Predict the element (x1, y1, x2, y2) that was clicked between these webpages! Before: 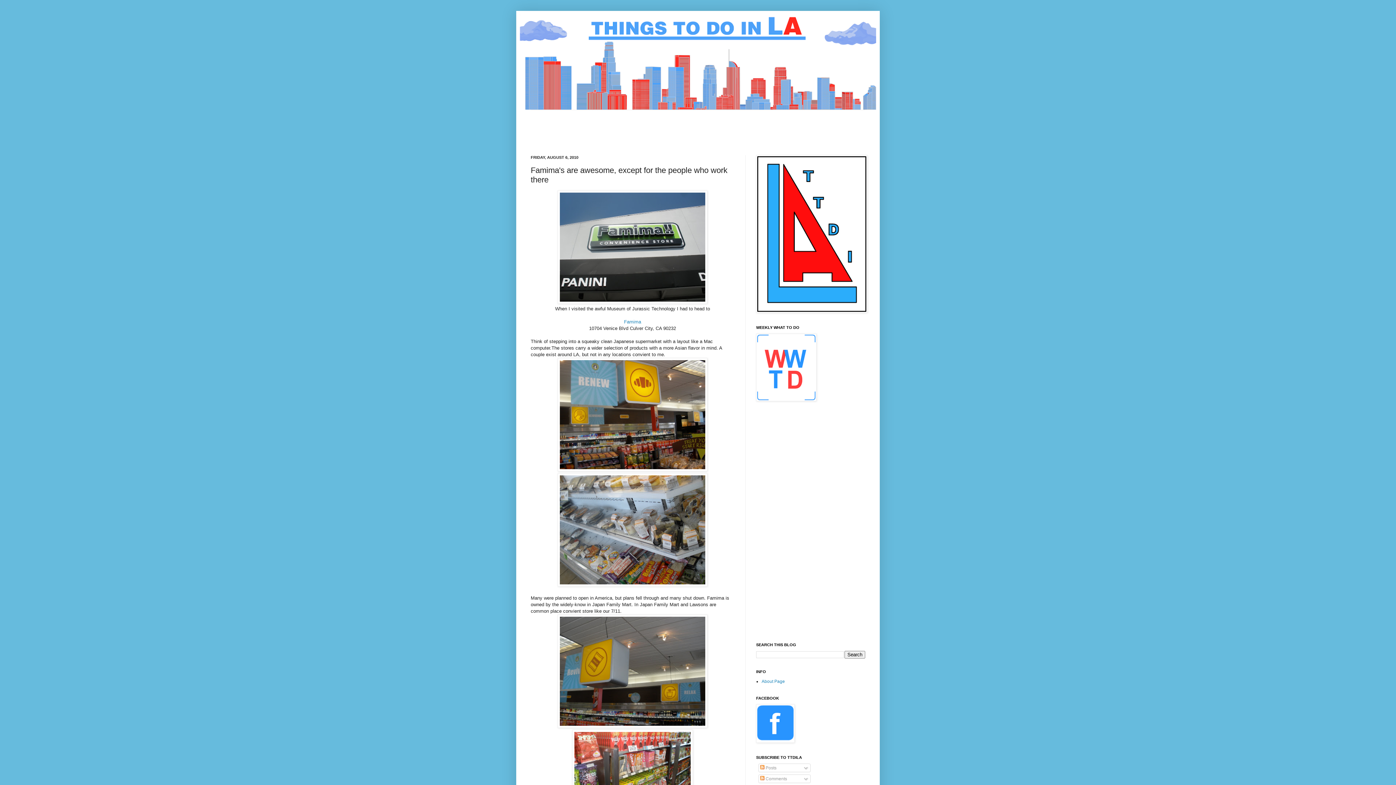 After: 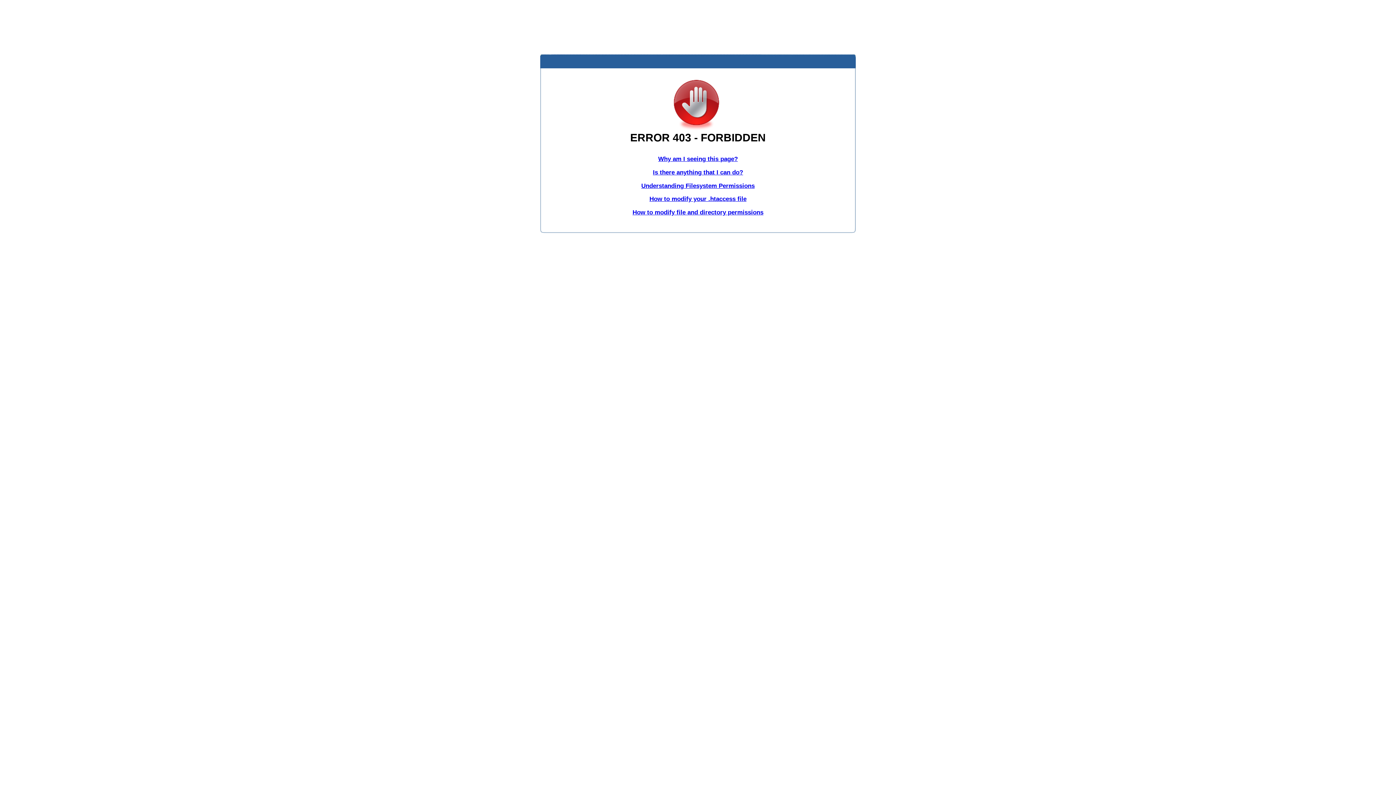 Action: label: Famima bbox: (624, 319, 641, 324)